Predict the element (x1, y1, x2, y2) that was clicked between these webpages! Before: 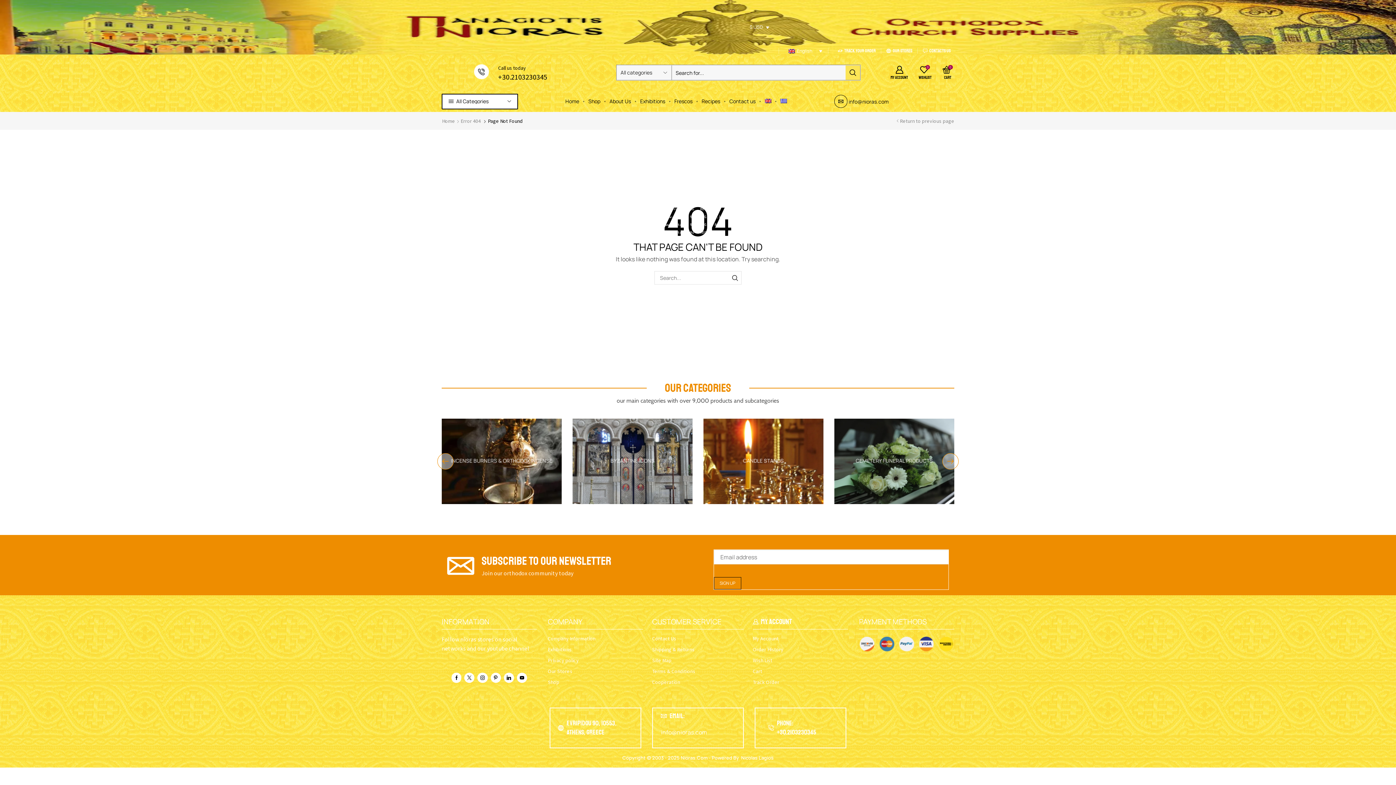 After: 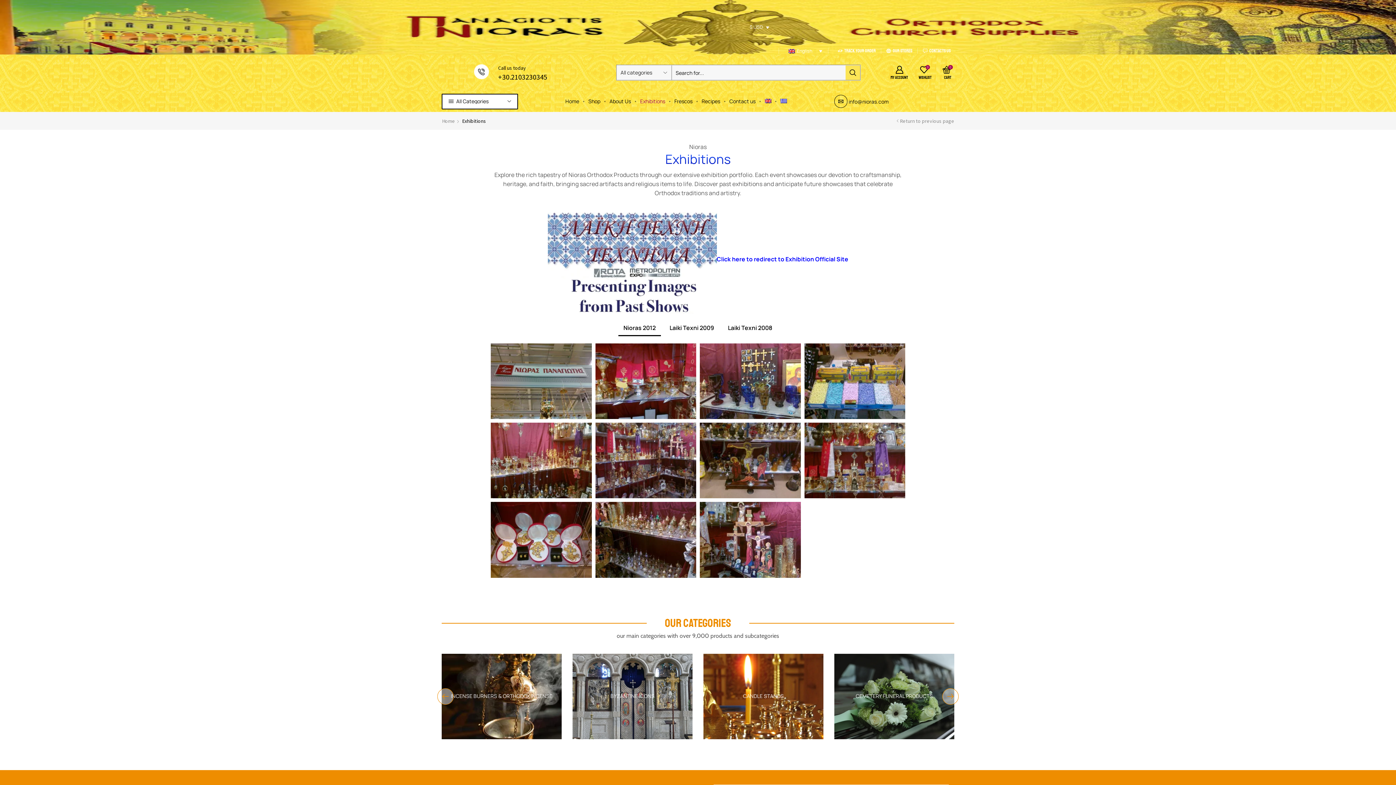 Action: bbox: (548, 644, 643, 655) label: Exhibitions